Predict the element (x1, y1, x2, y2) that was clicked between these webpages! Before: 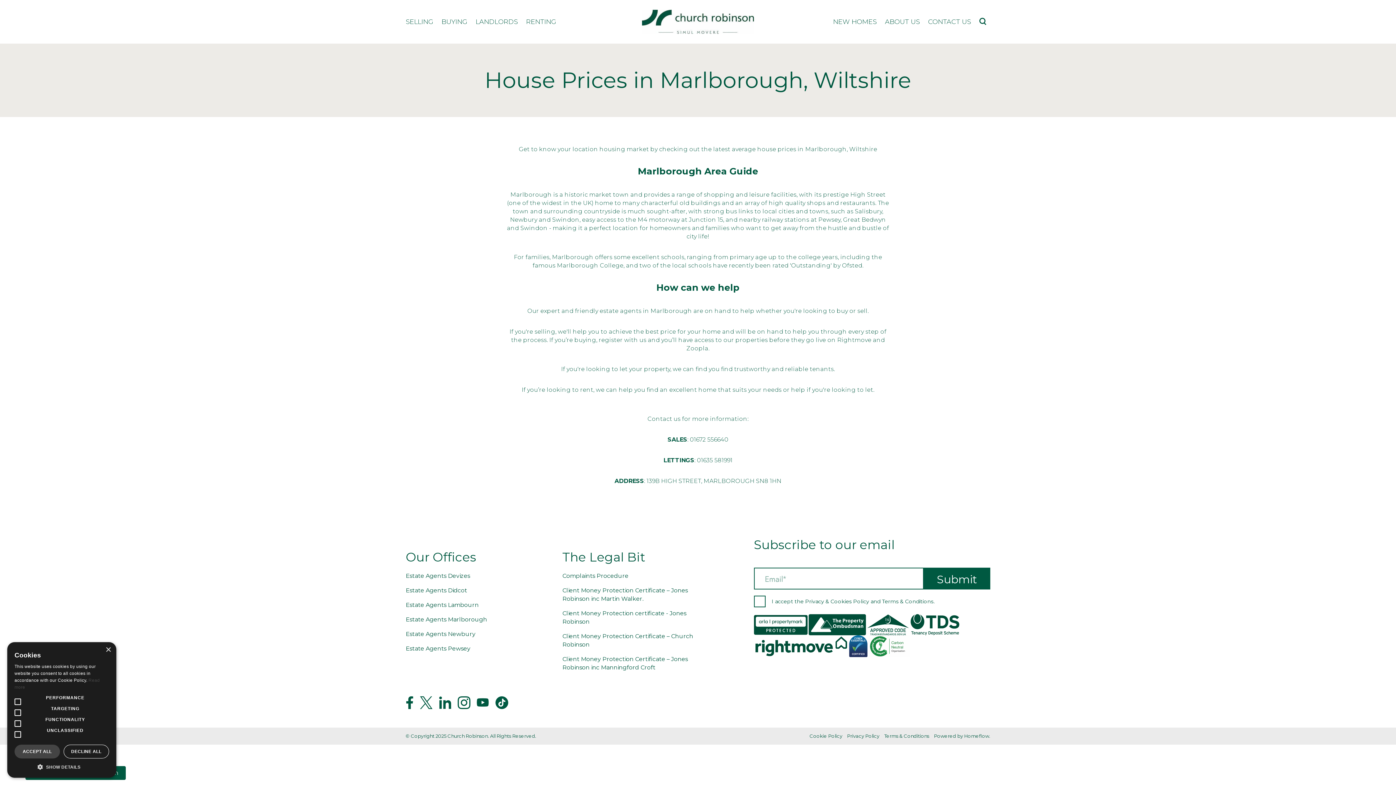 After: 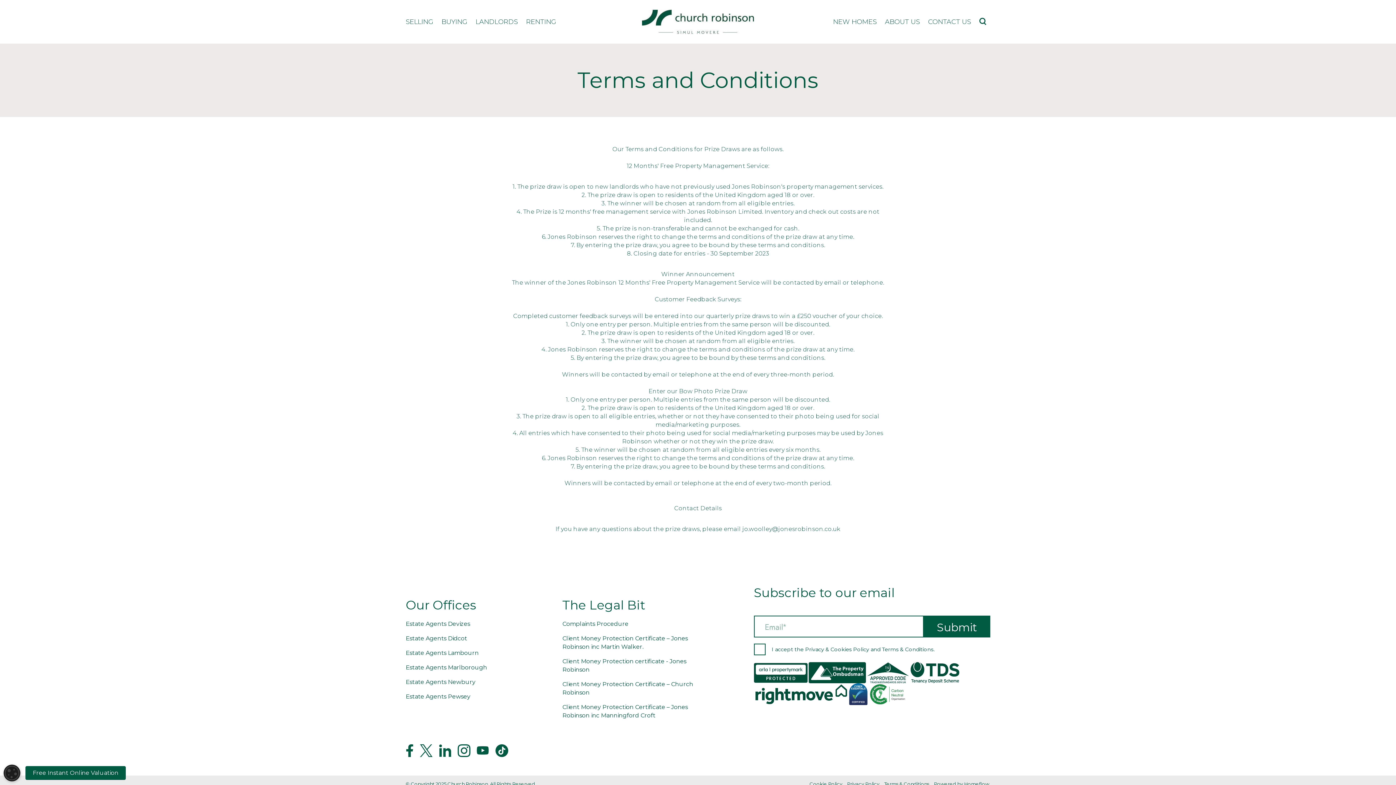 Action: bbox: (882, 598, 933, 605) label: Terms & Conditions